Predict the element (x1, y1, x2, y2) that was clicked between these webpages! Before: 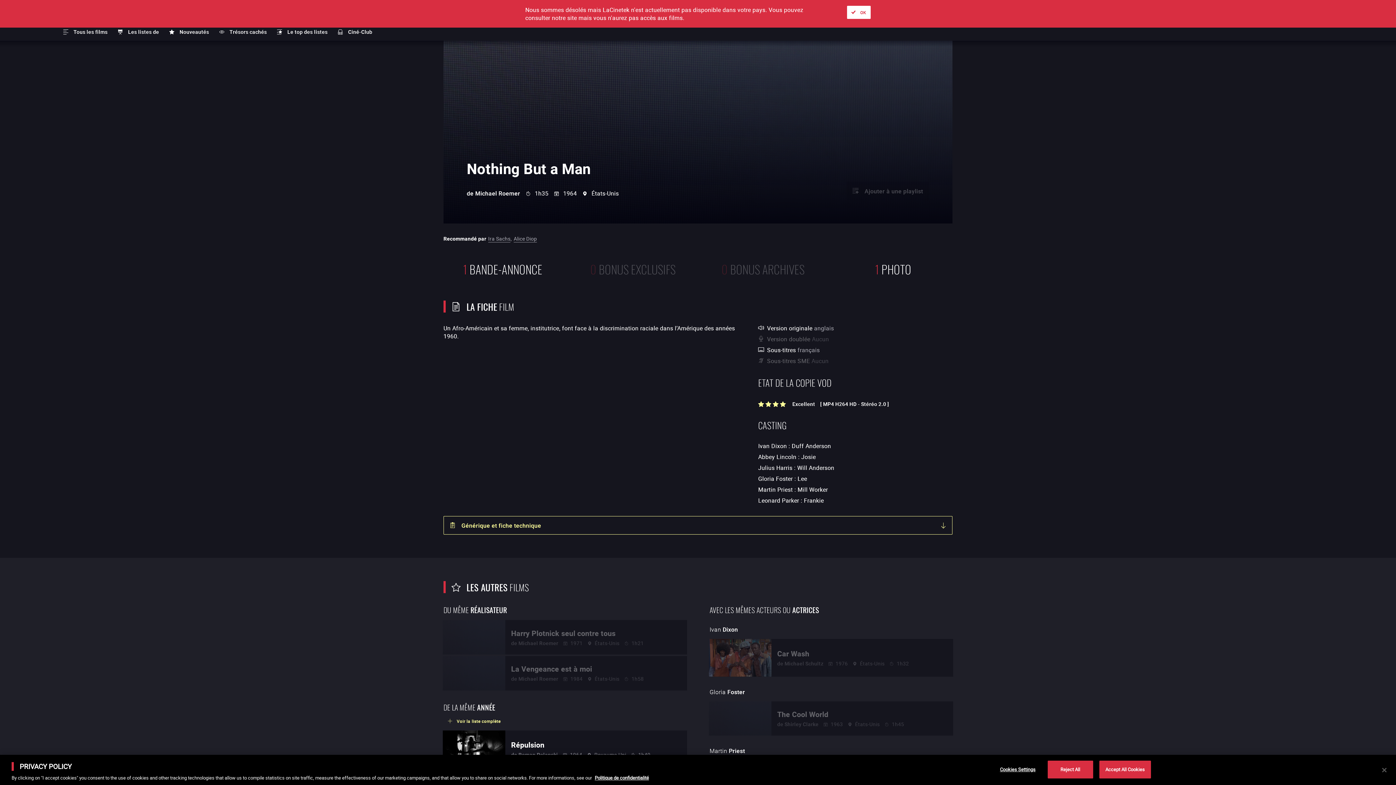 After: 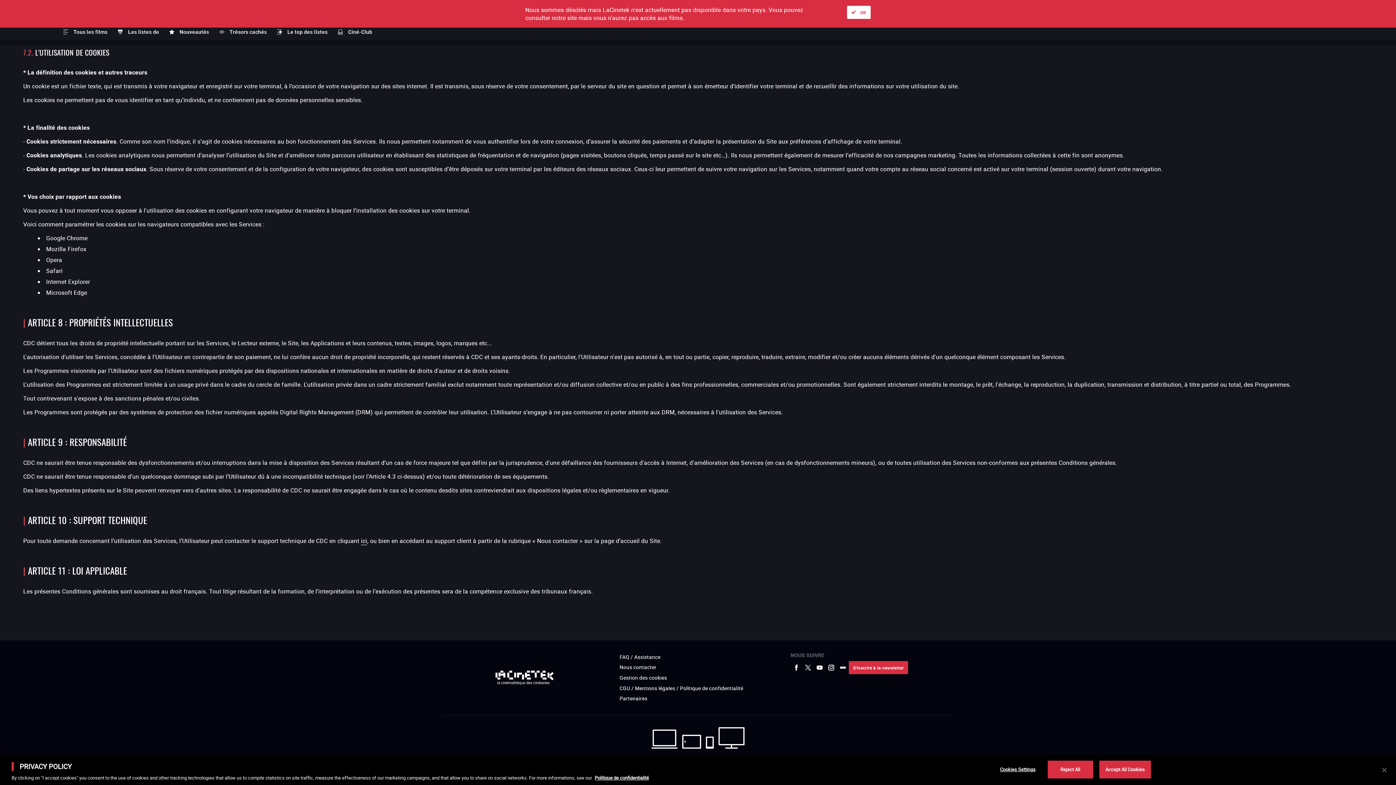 Action: bbox: (594, 774, 649, 781) label: More information about your privacy